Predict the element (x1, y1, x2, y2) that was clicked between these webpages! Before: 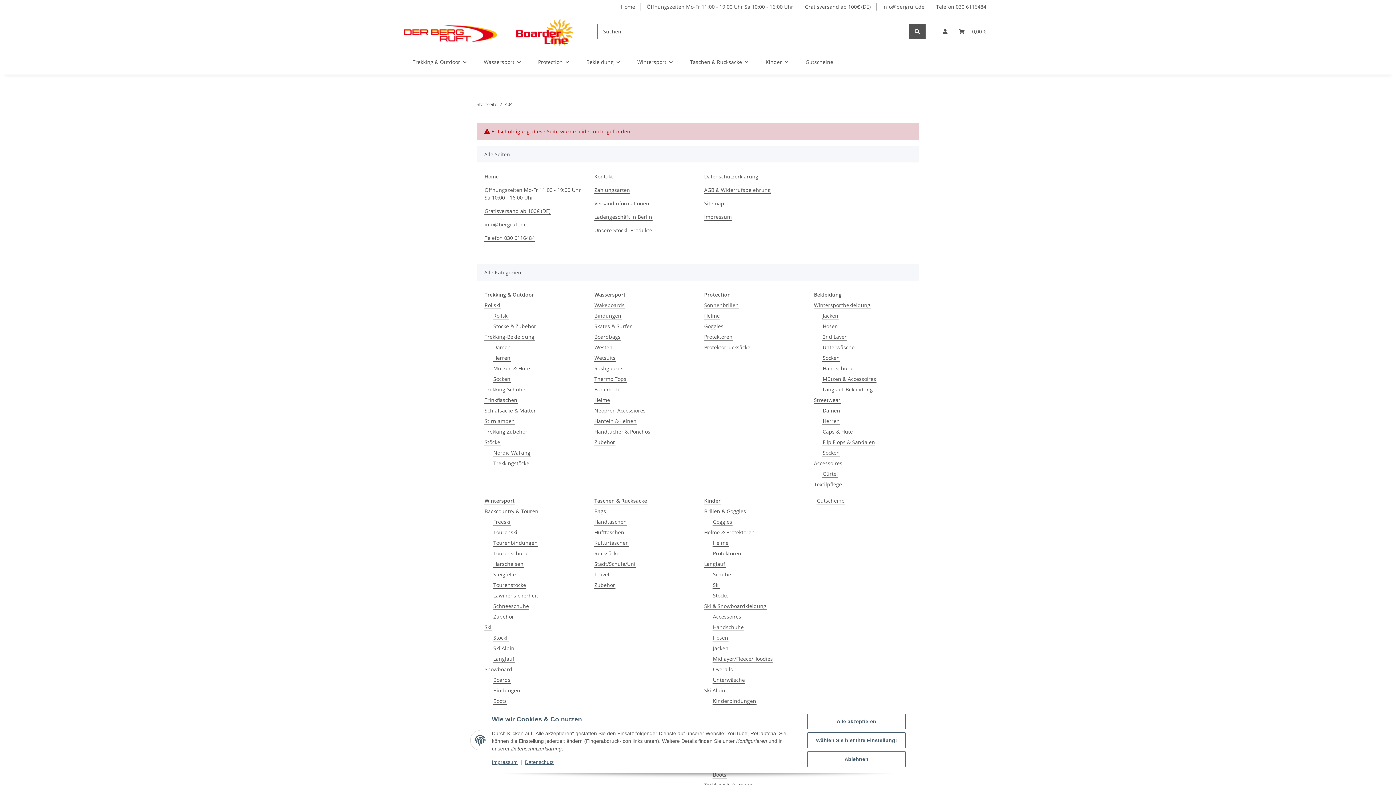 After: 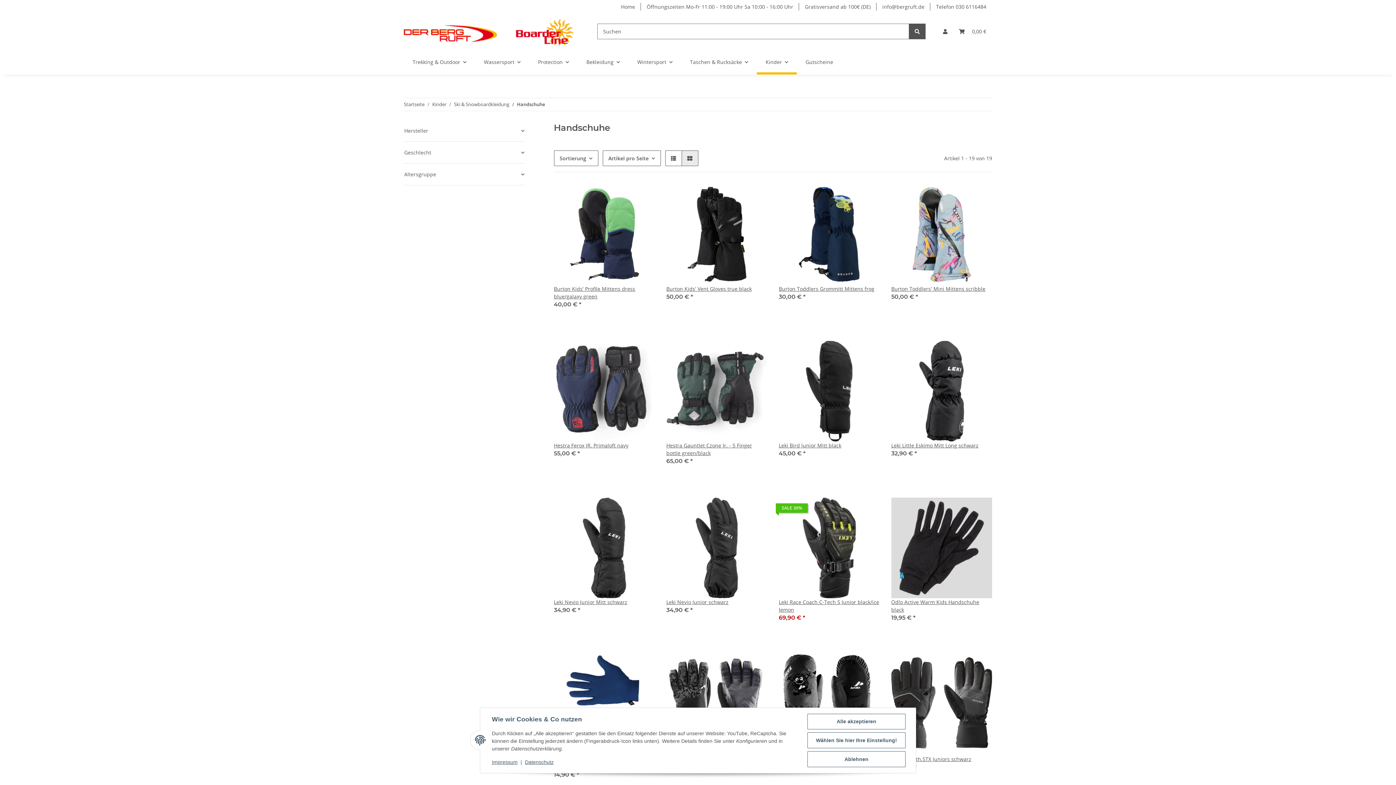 Action: bbox: (712, 623, 744, 631) label: Handschuhe